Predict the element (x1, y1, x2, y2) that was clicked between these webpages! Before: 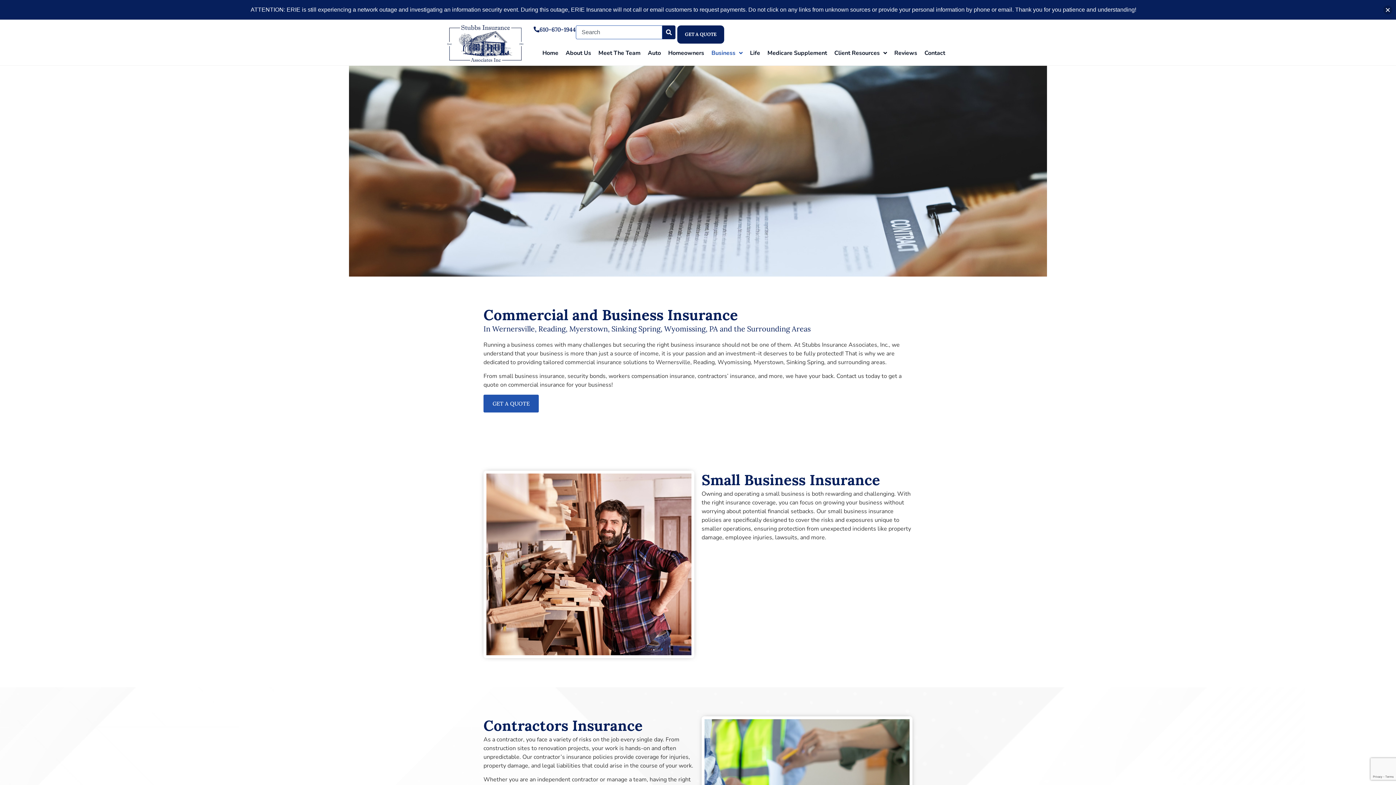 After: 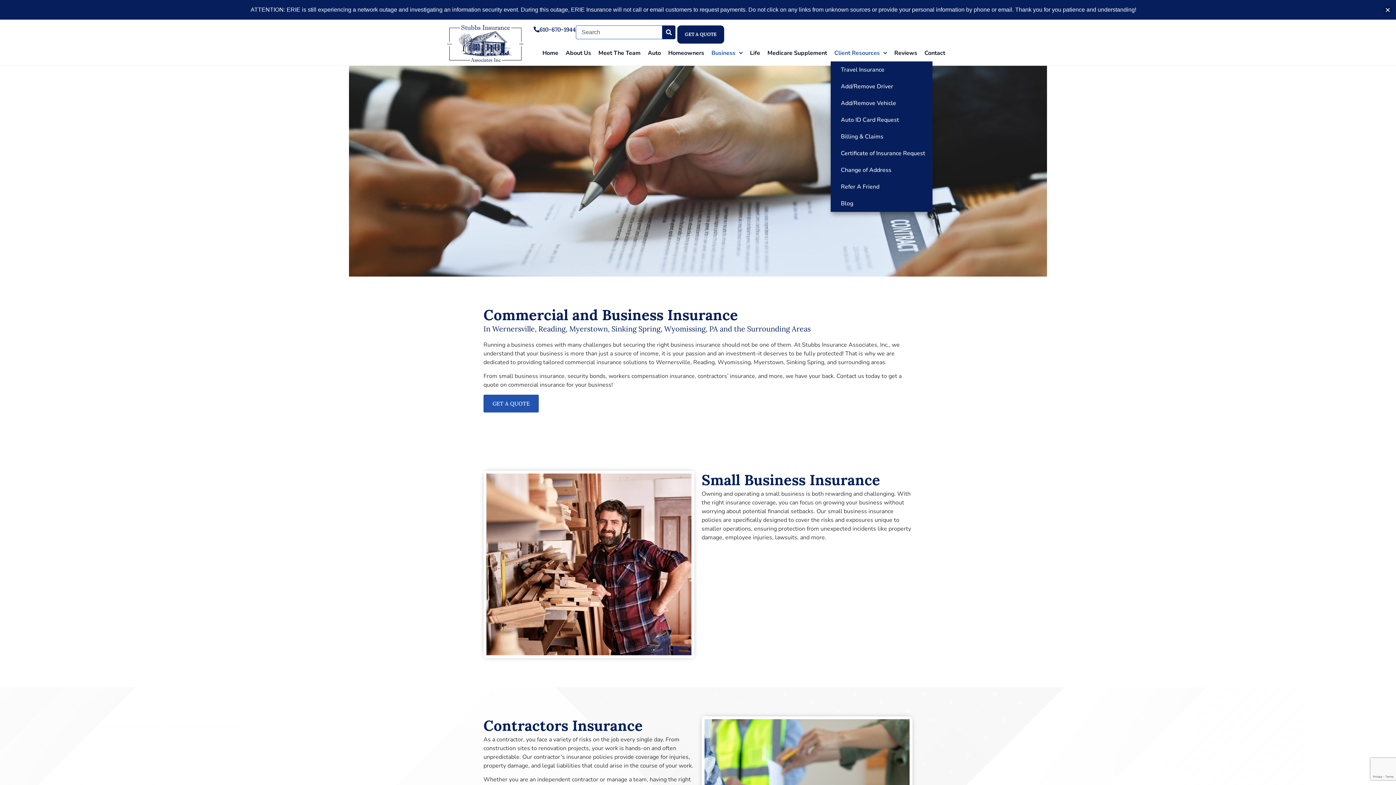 Action: bbox: (830, 44, 890, 61) label: Client Resources